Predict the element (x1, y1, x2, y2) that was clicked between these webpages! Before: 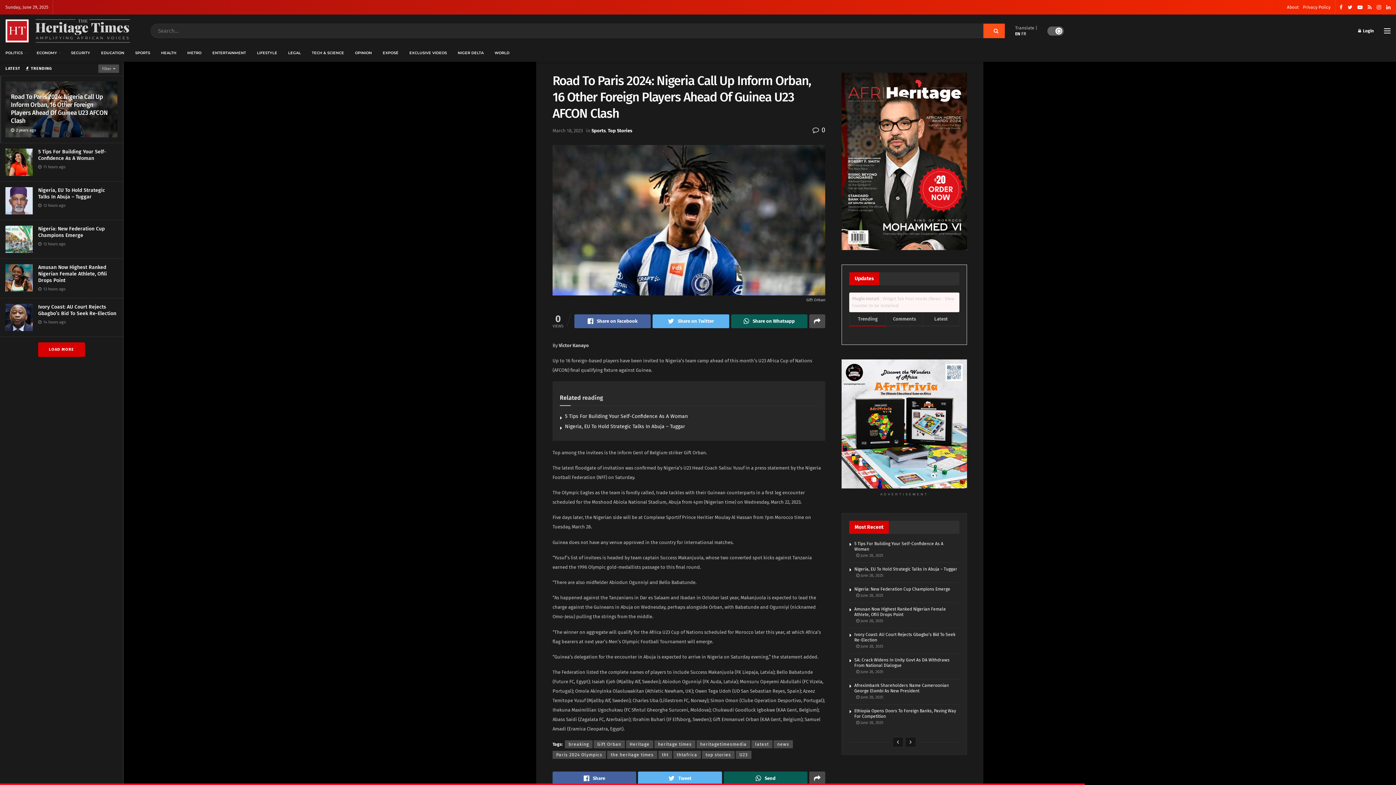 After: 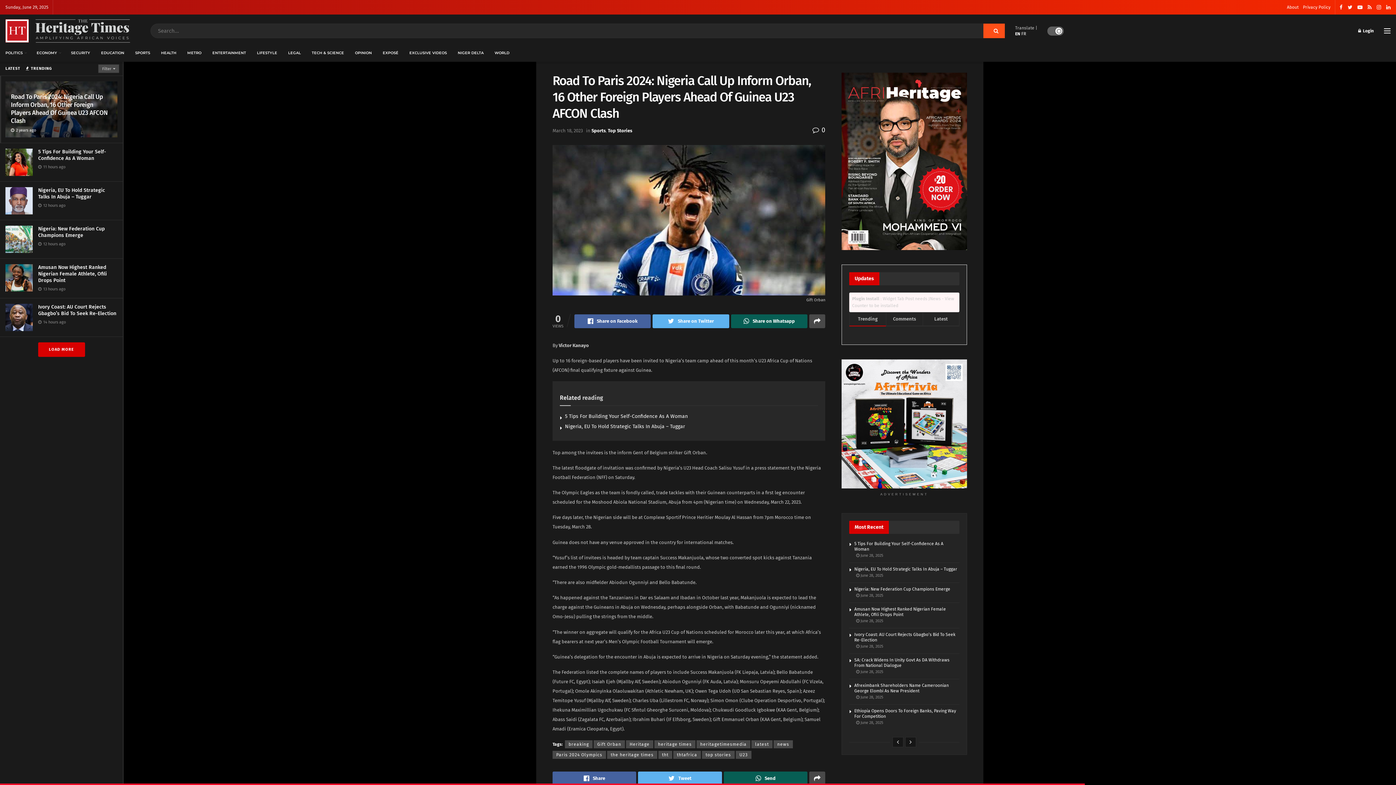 Action: bbox: (841, 72, 967, 250)